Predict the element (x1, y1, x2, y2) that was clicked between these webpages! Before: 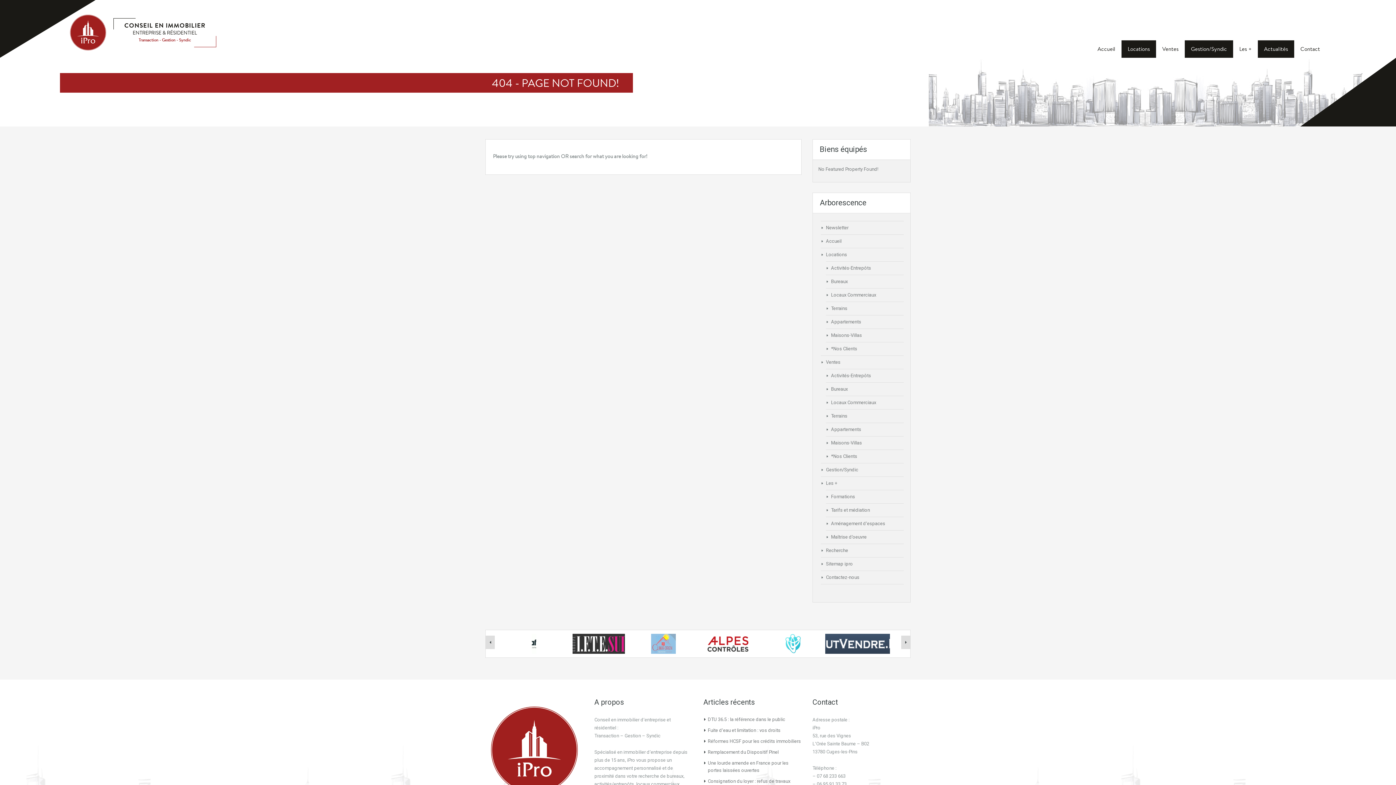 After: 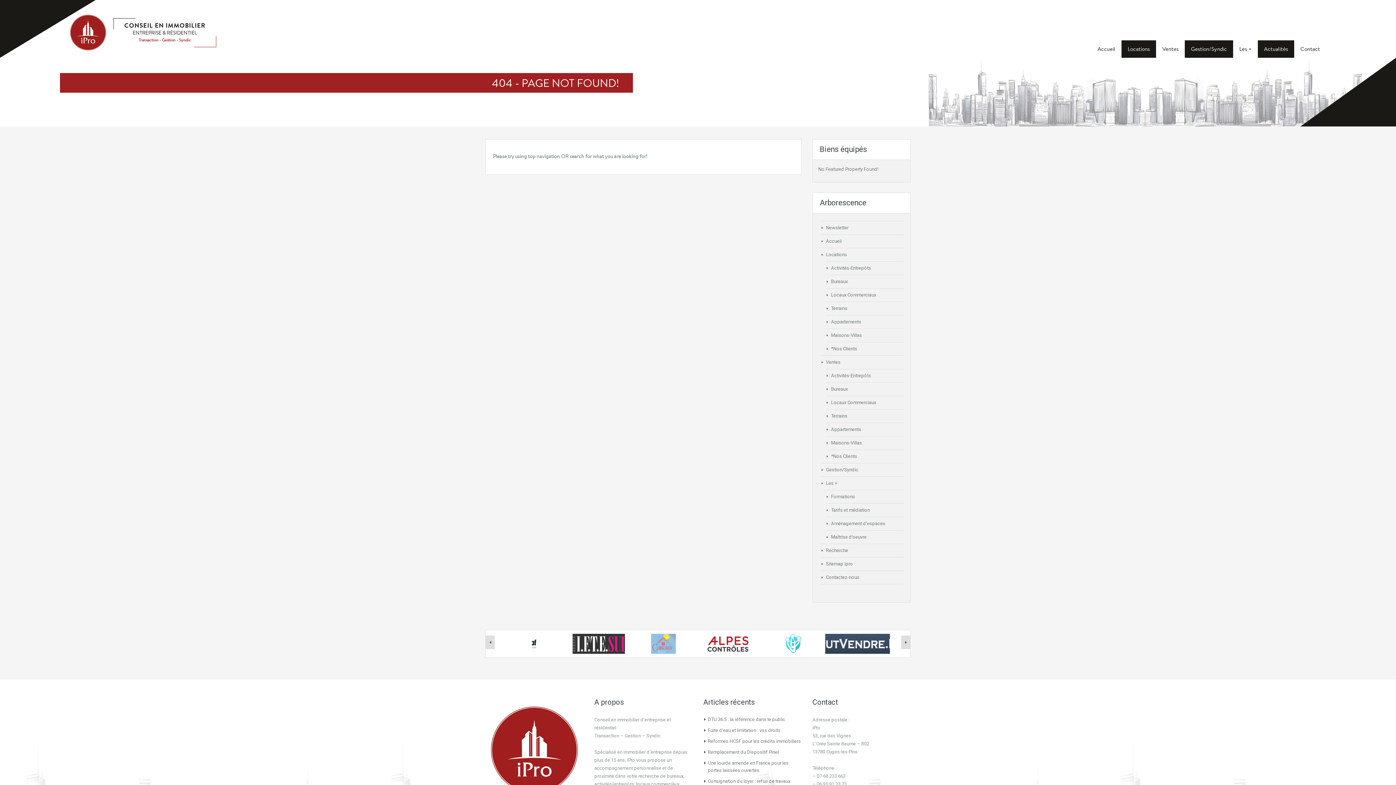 Action: bbox: (706, 640, 749, 646)